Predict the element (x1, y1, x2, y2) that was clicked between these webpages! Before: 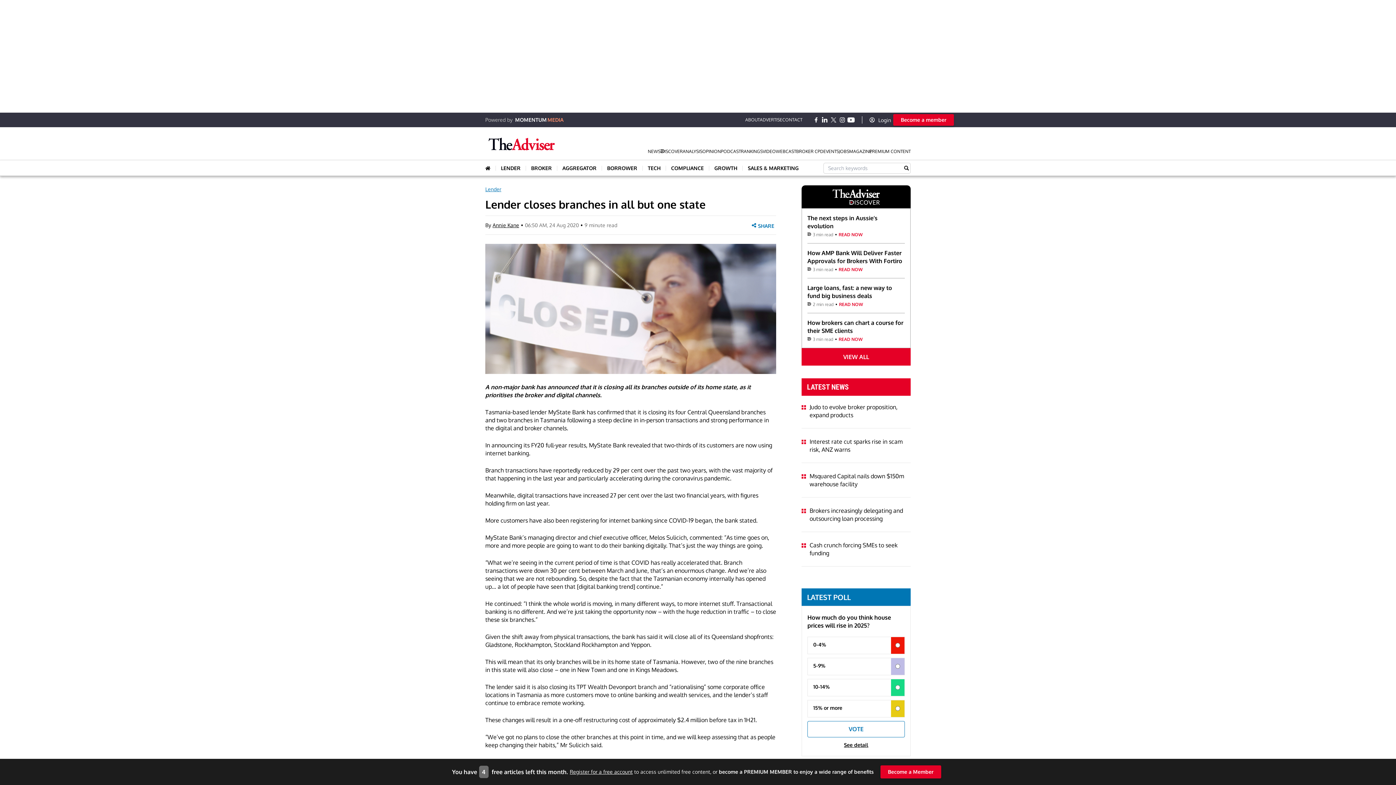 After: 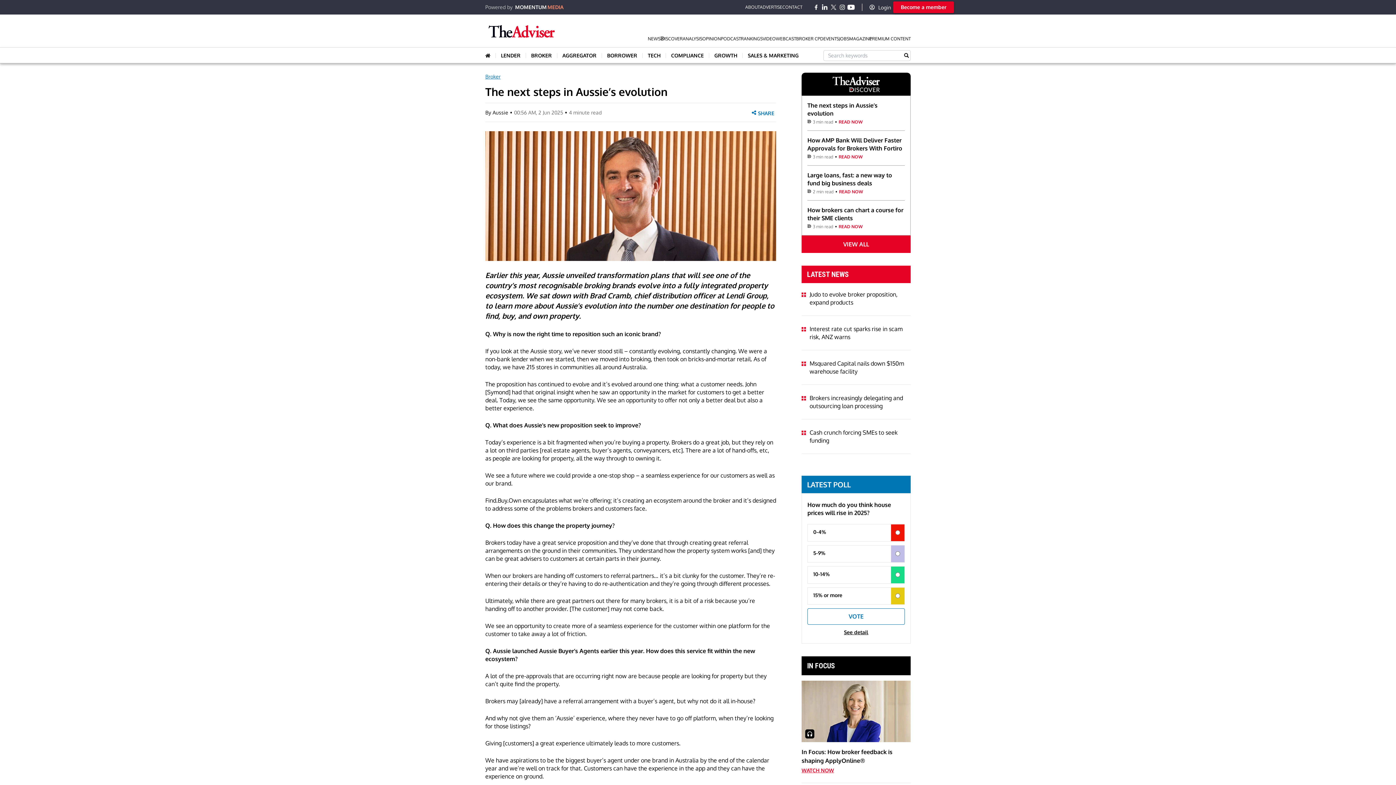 Action: bbox: (807, 214, 905, 243) label: The next steps in Aussie’s evolution

3 min read
•
READ NOW